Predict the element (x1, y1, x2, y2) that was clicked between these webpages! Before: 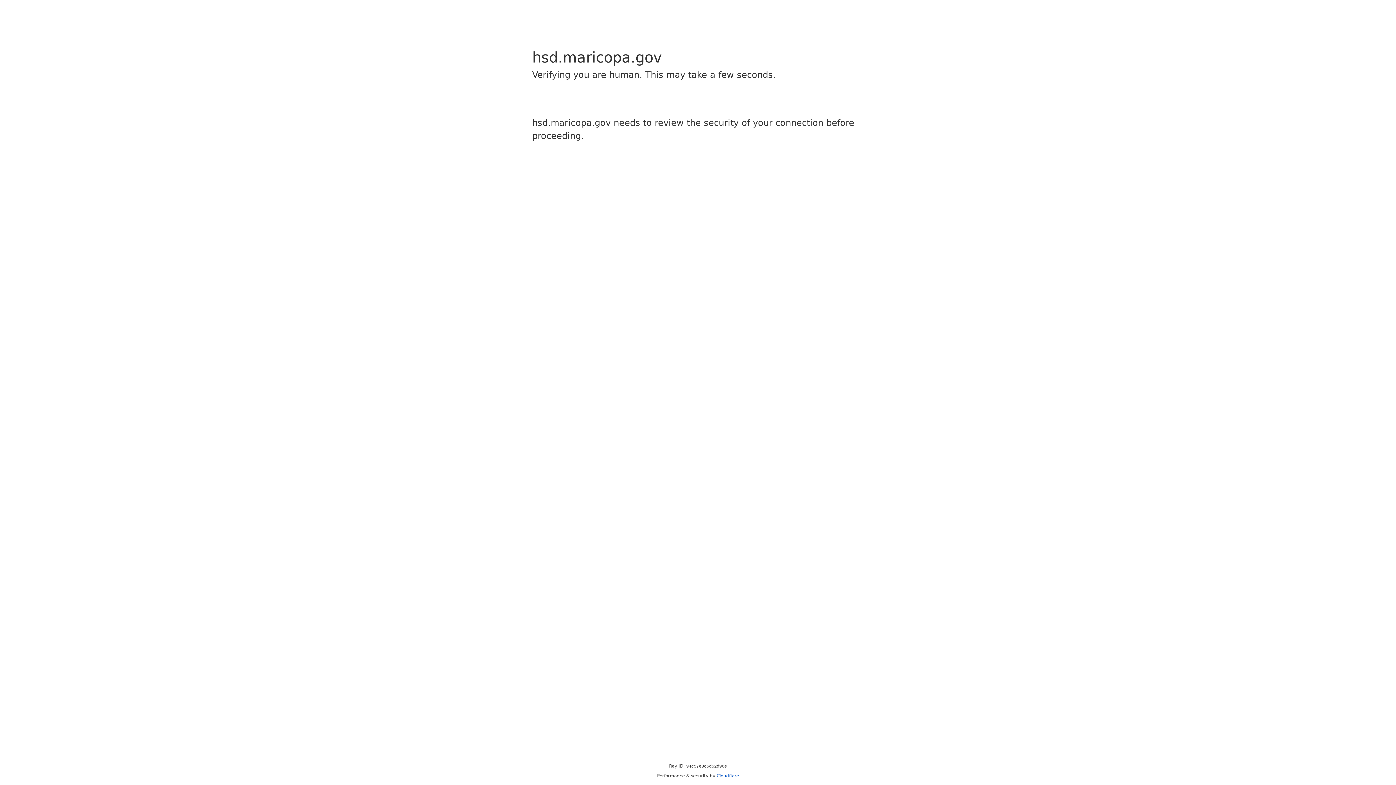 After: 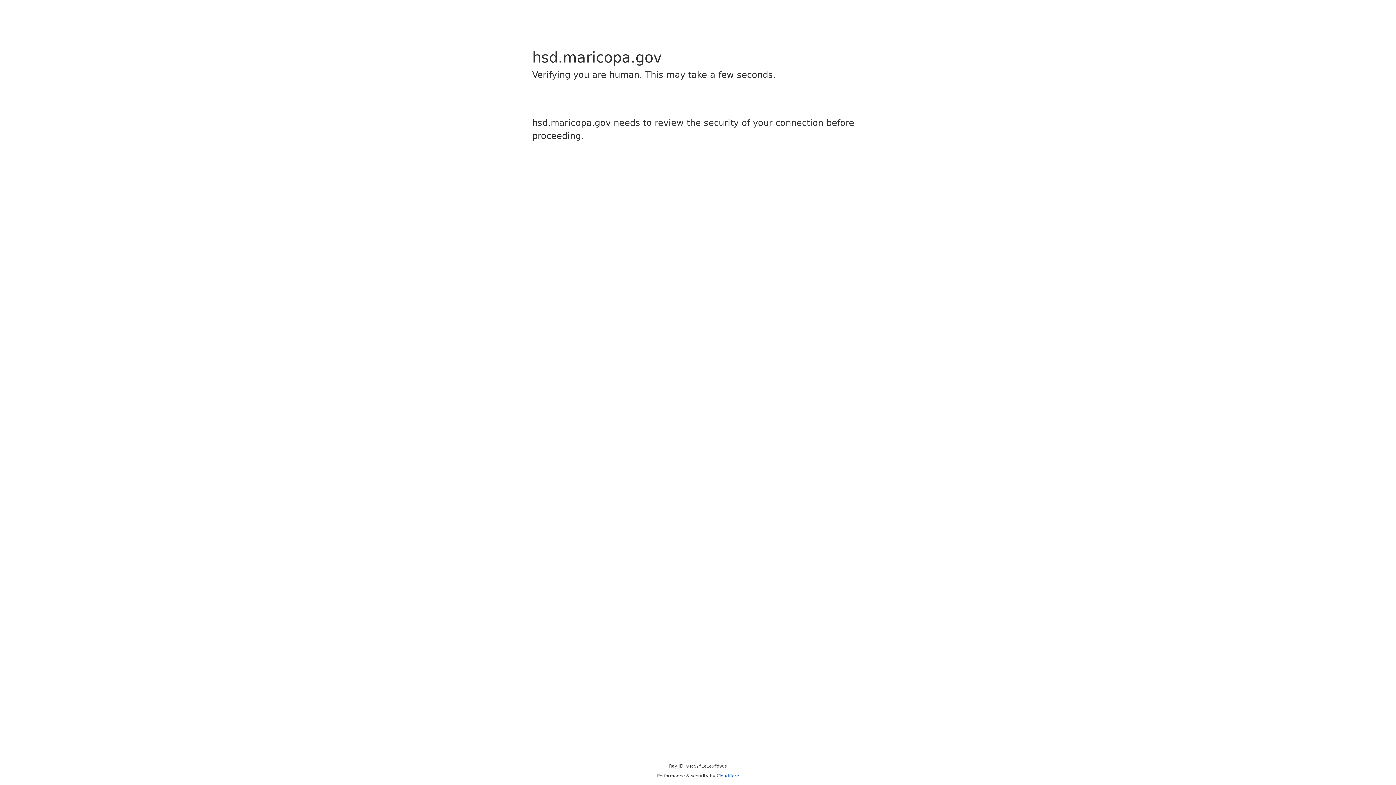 Action: label: Cloudflare bbox: (716, 773, 739, 778)